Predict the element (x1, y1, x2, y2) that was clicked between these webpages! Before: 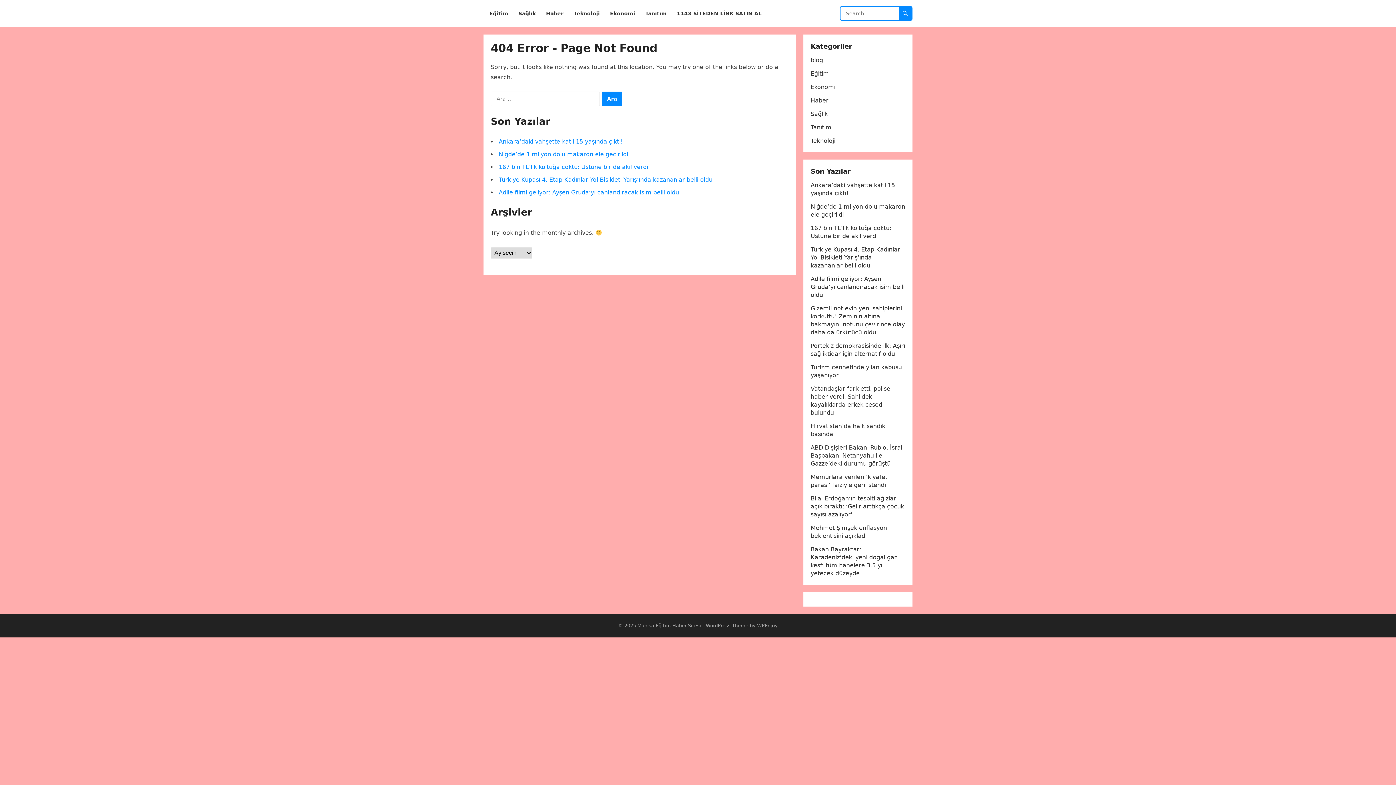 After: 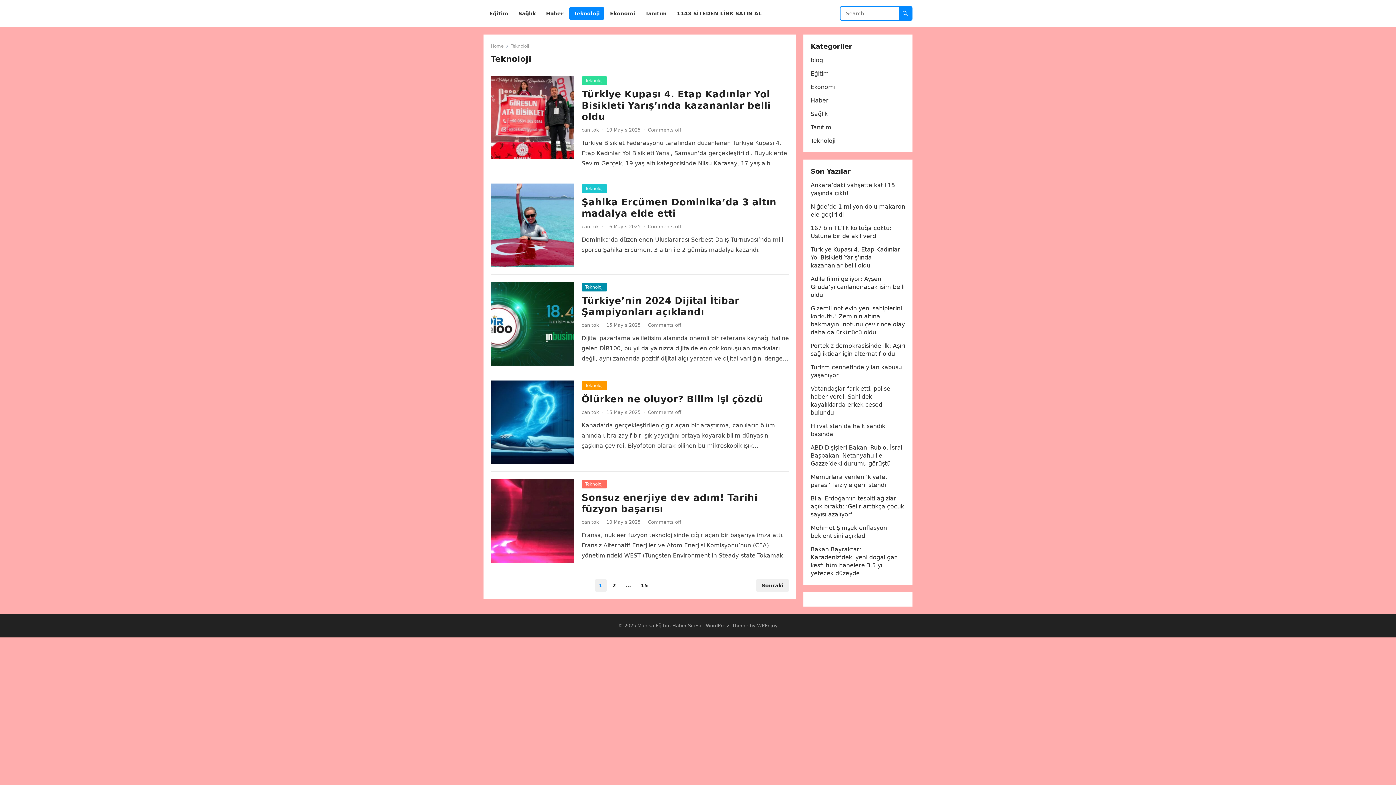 Action: label: Teknoloji bbox: (810, 137, 835, 144)